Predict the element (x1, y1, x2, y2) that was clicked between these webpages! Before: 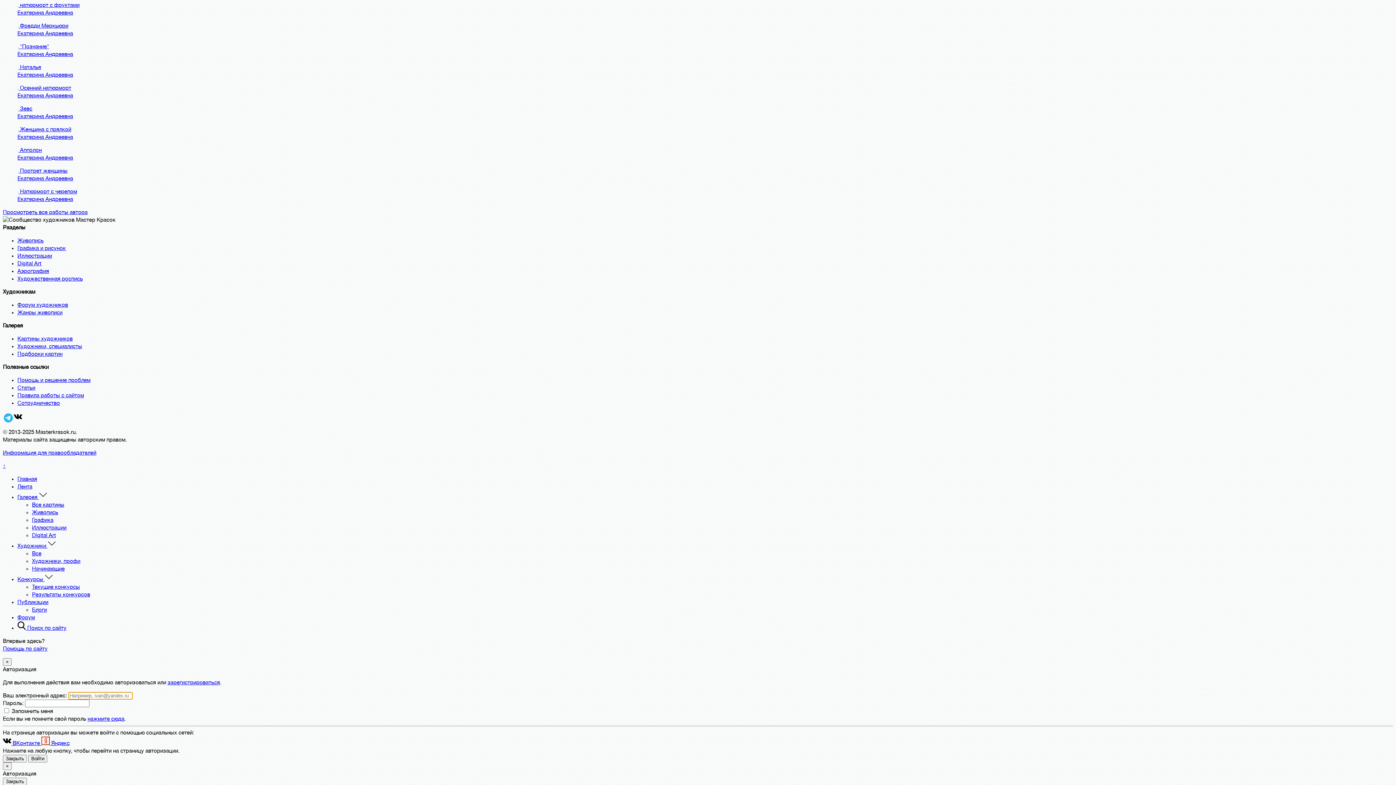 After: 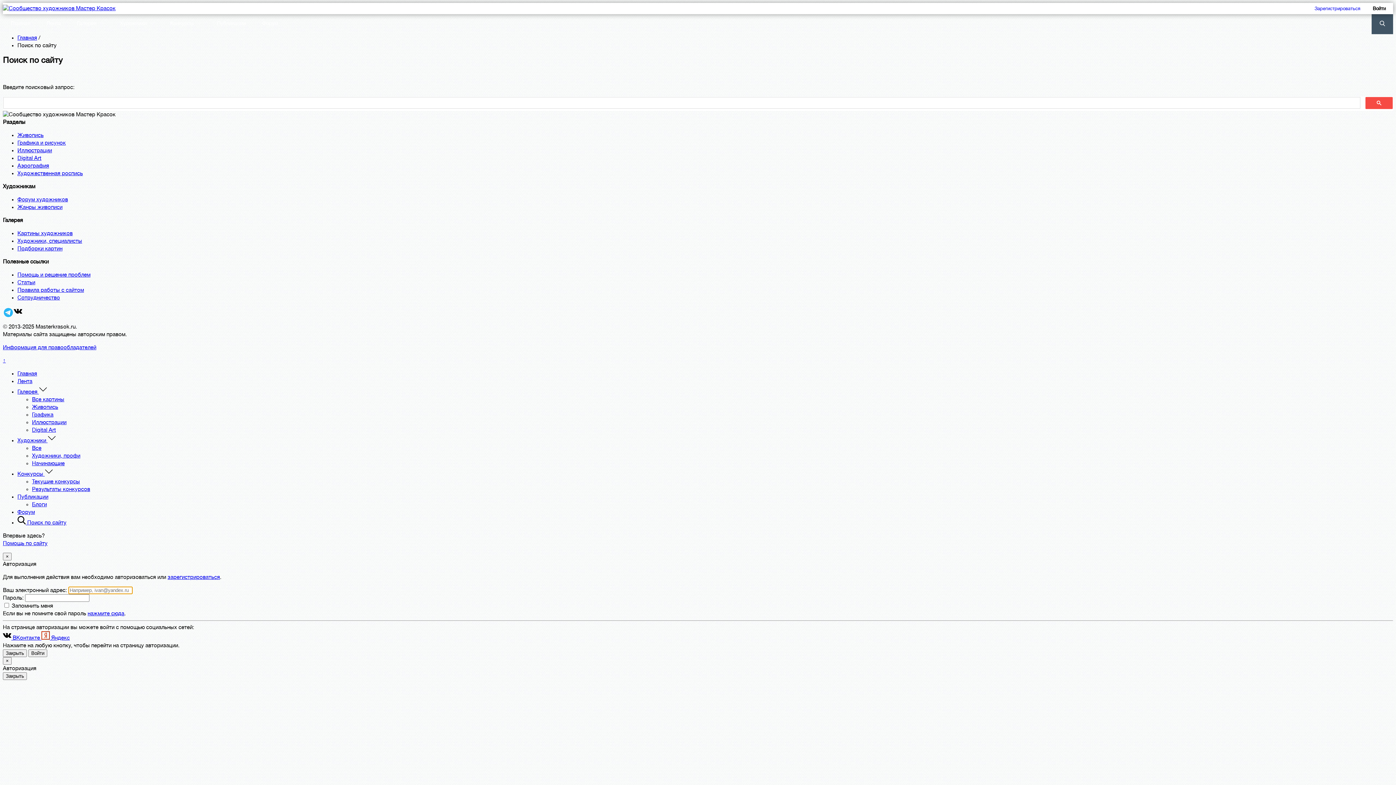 Action: label:  Поиск по сайту bbox: (17, 625, 66, 631)